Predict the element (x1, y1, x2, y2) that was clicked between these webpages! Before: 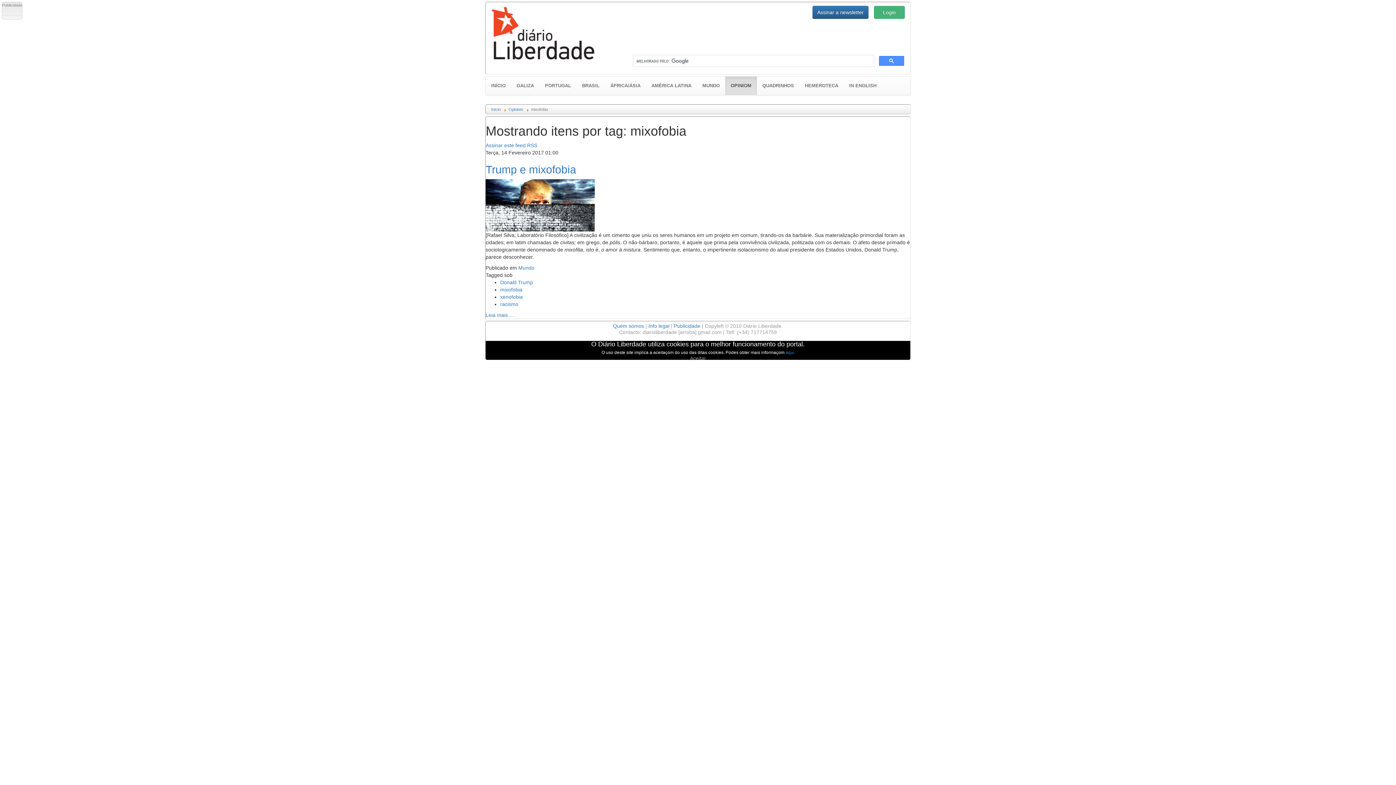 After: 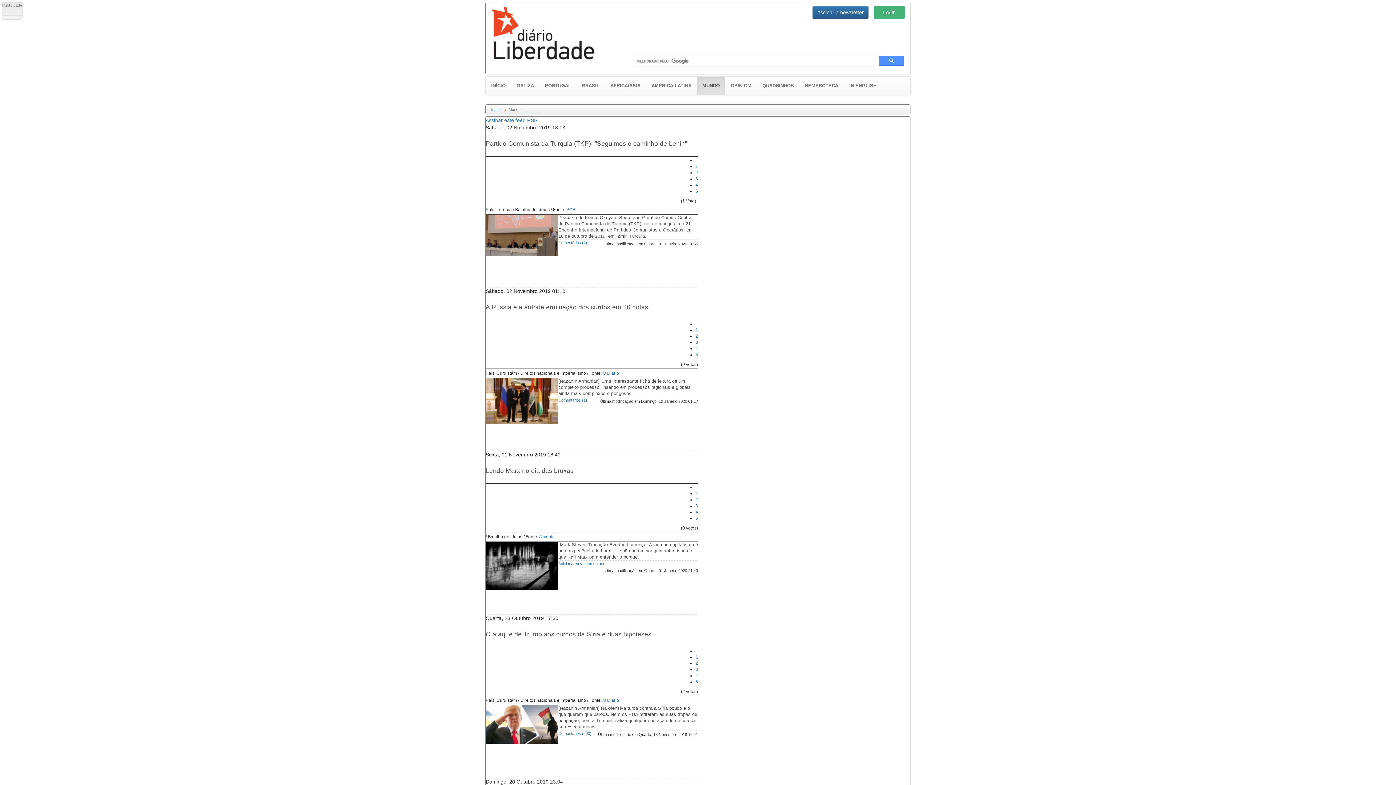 Action: bbox: (518, 265, 534, 270) label: Mundo